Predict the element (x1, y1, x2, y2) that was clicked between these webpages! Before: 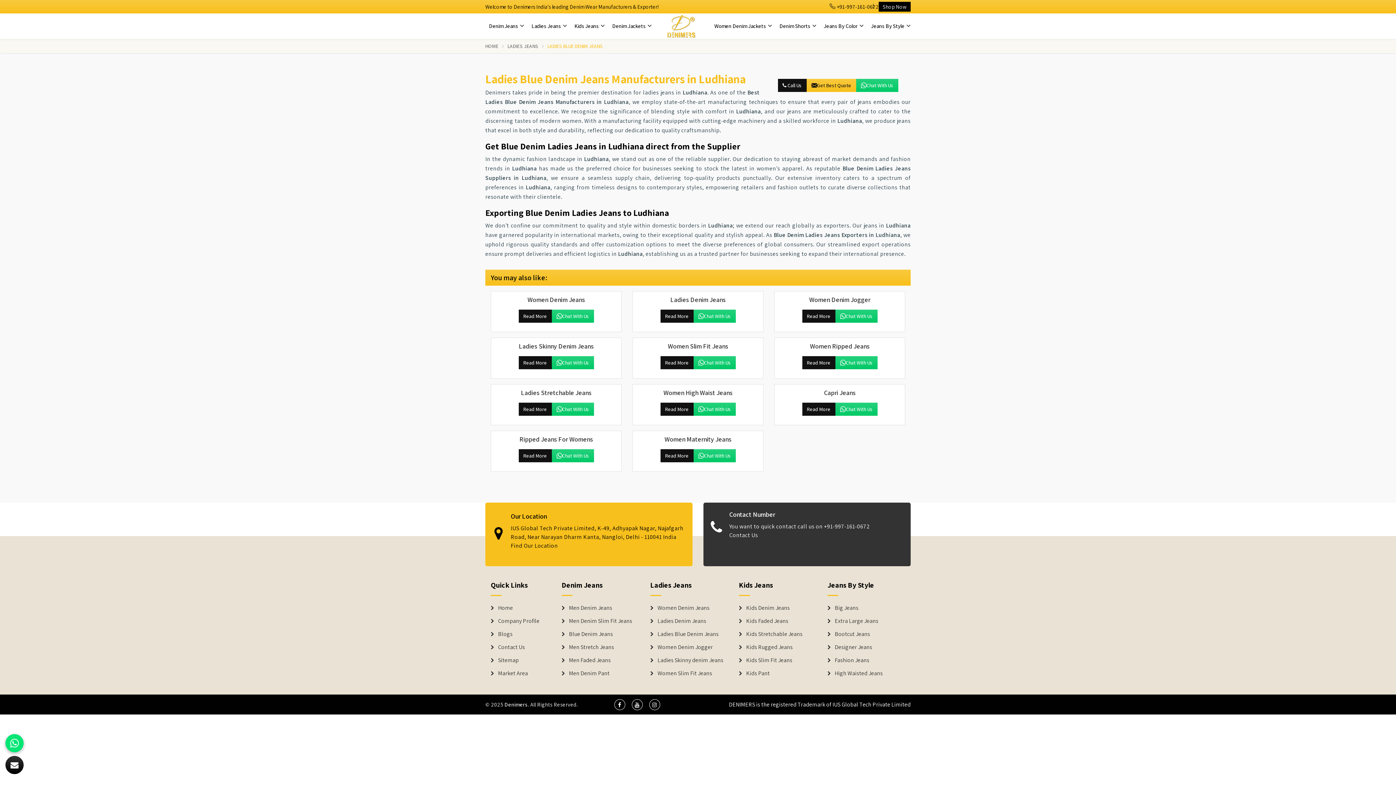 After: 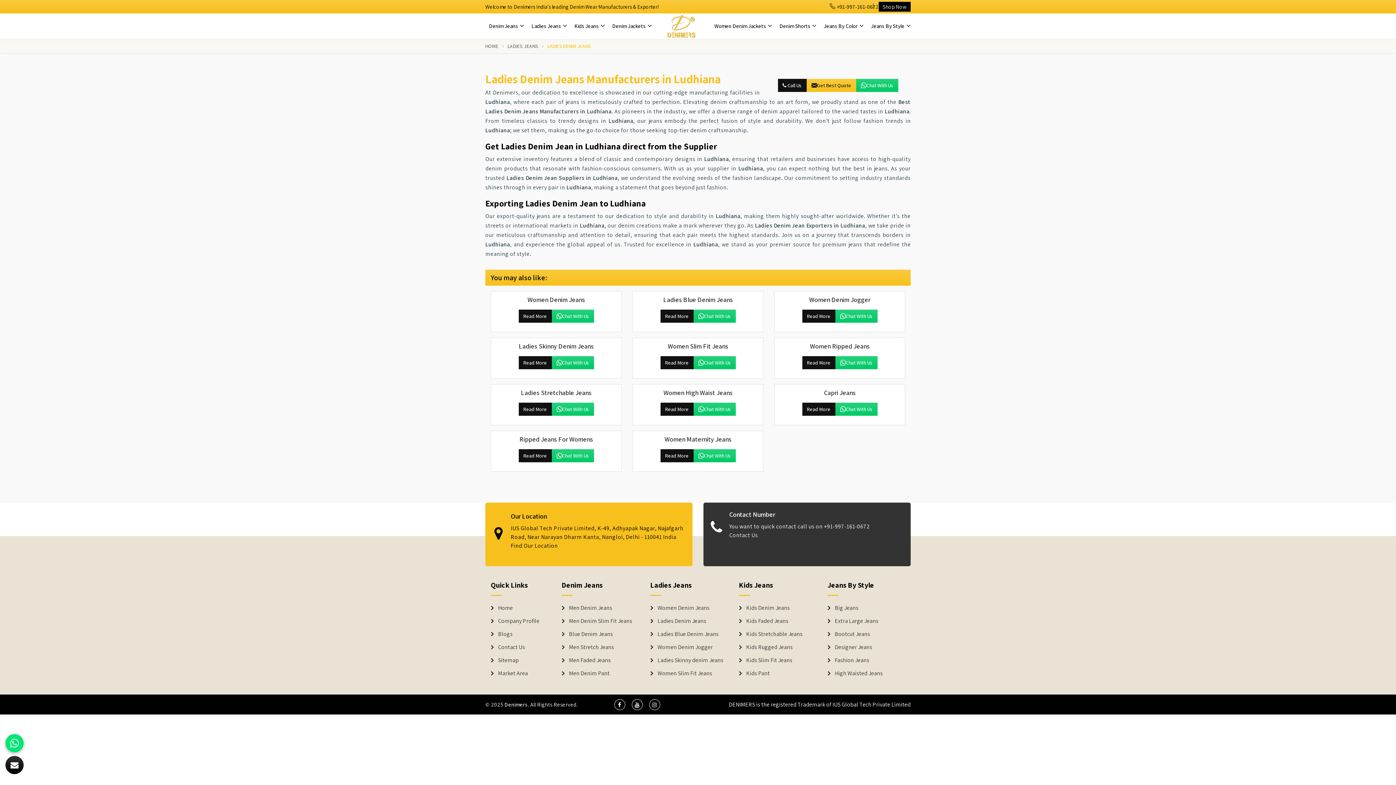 Action: bbox: (660, 309, 693, 322) label: Read More